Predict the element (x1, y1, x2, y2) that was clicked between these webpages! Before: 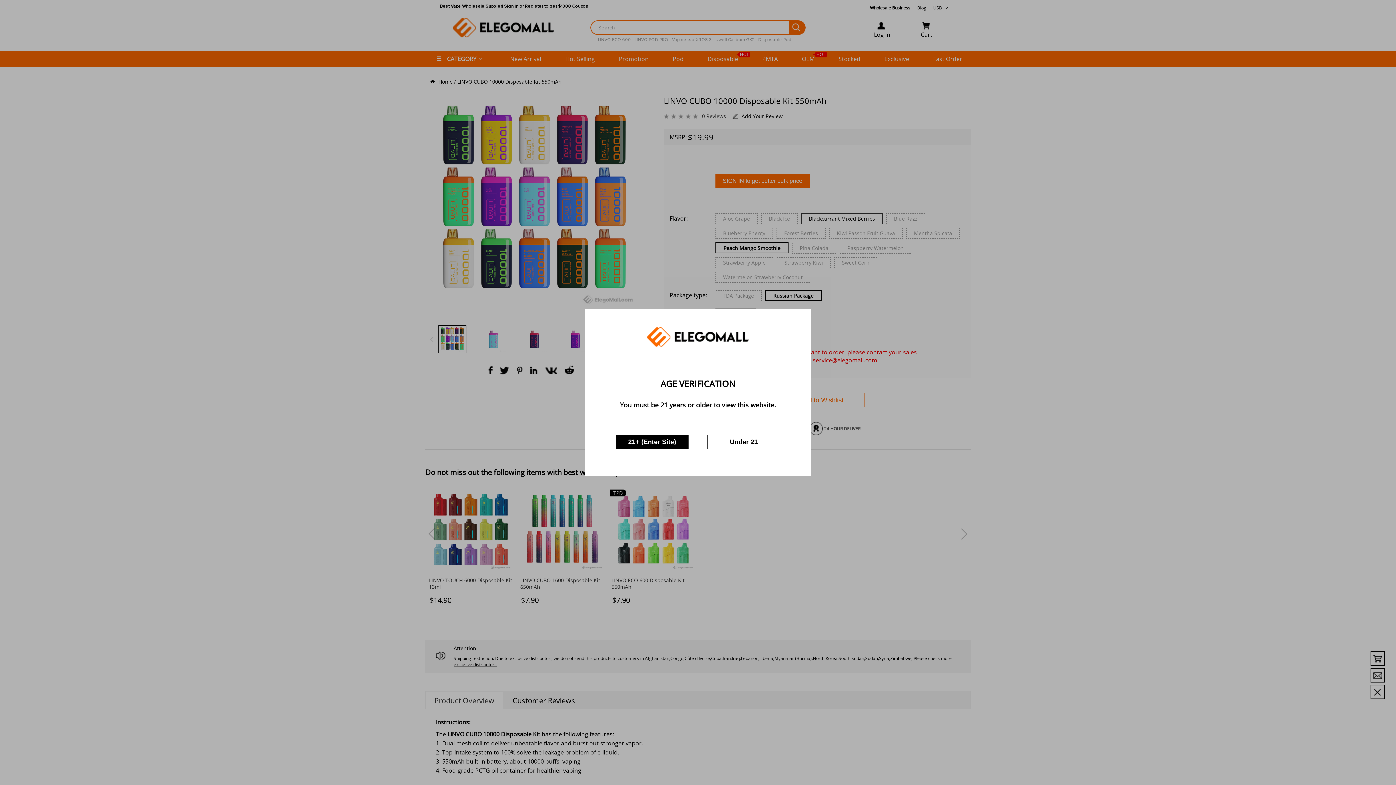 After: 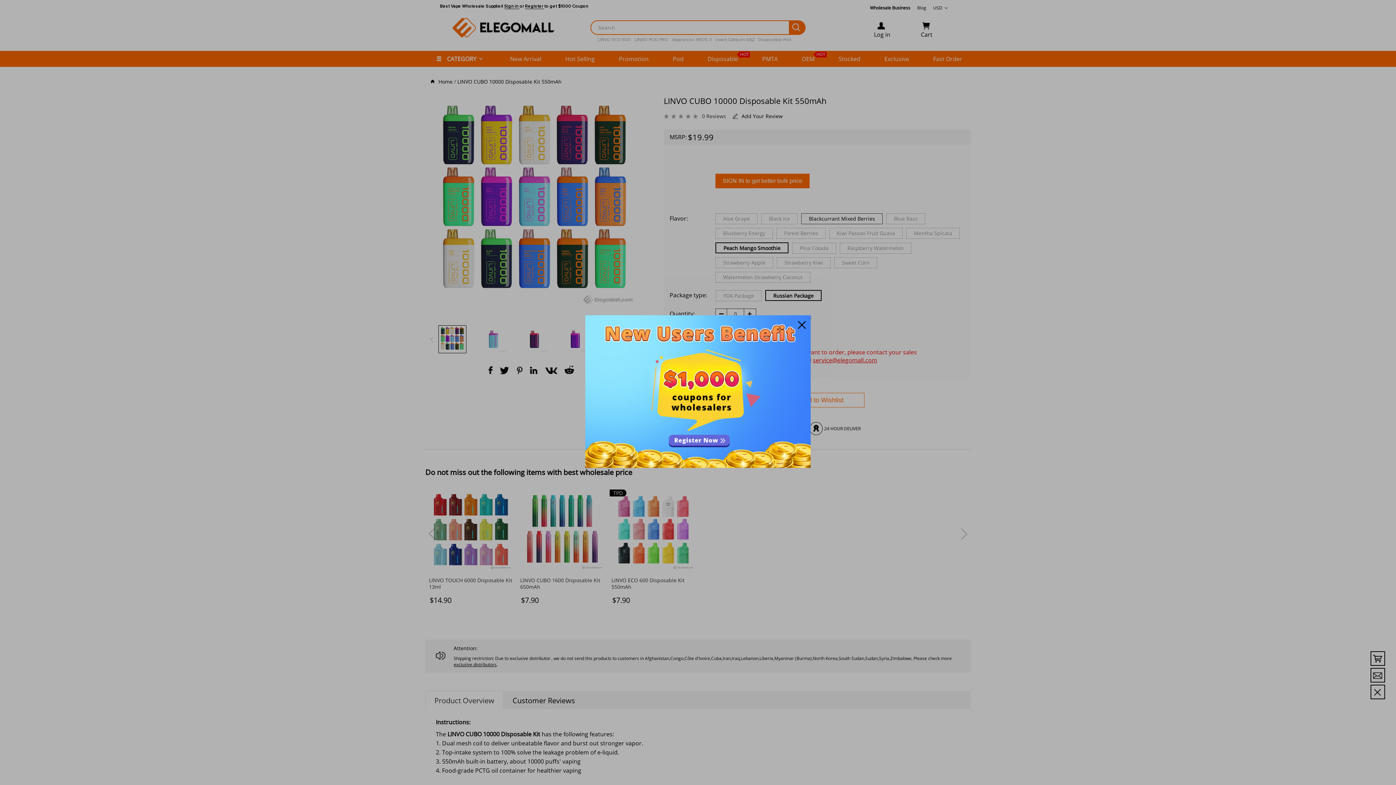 Action: label: 21+ (Enter Site) bbox: (616, 434, 688, 449)